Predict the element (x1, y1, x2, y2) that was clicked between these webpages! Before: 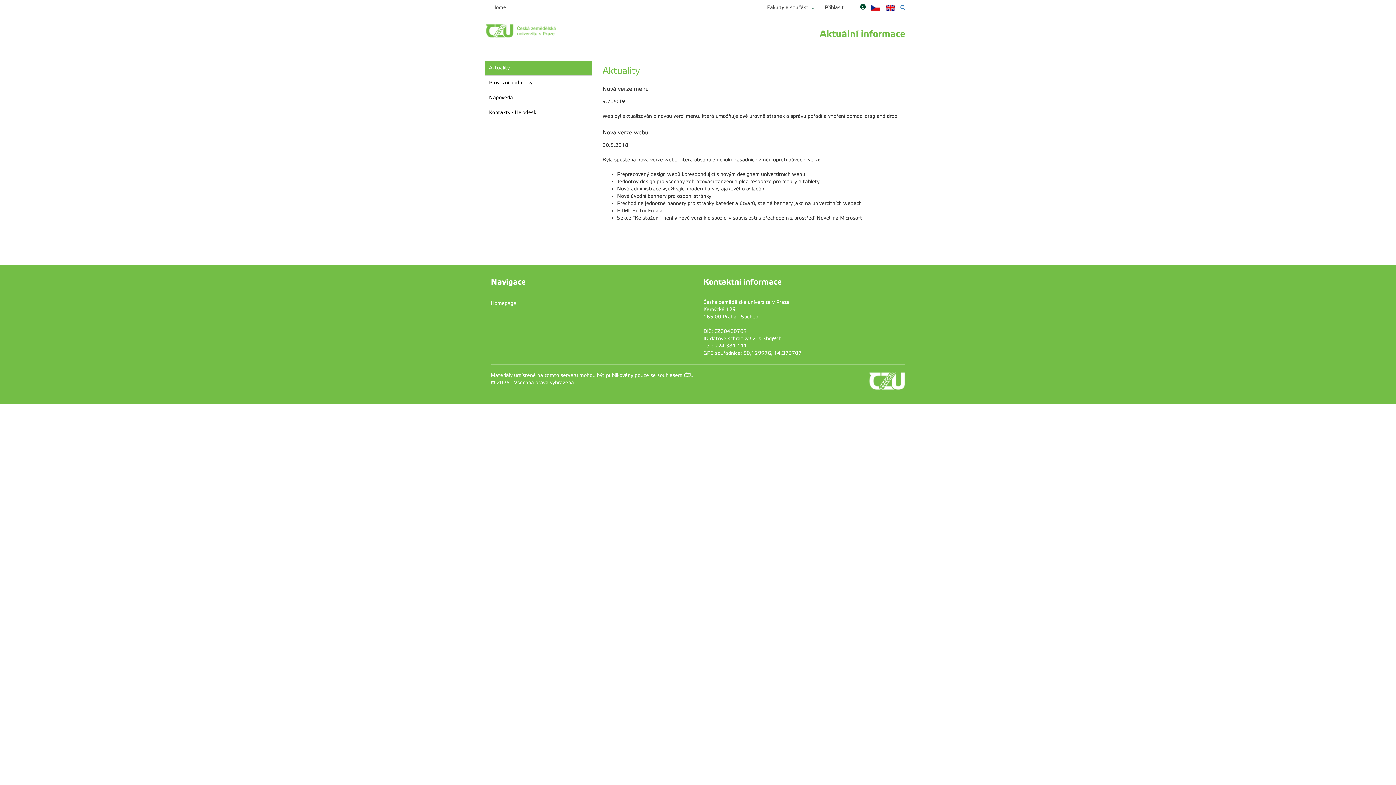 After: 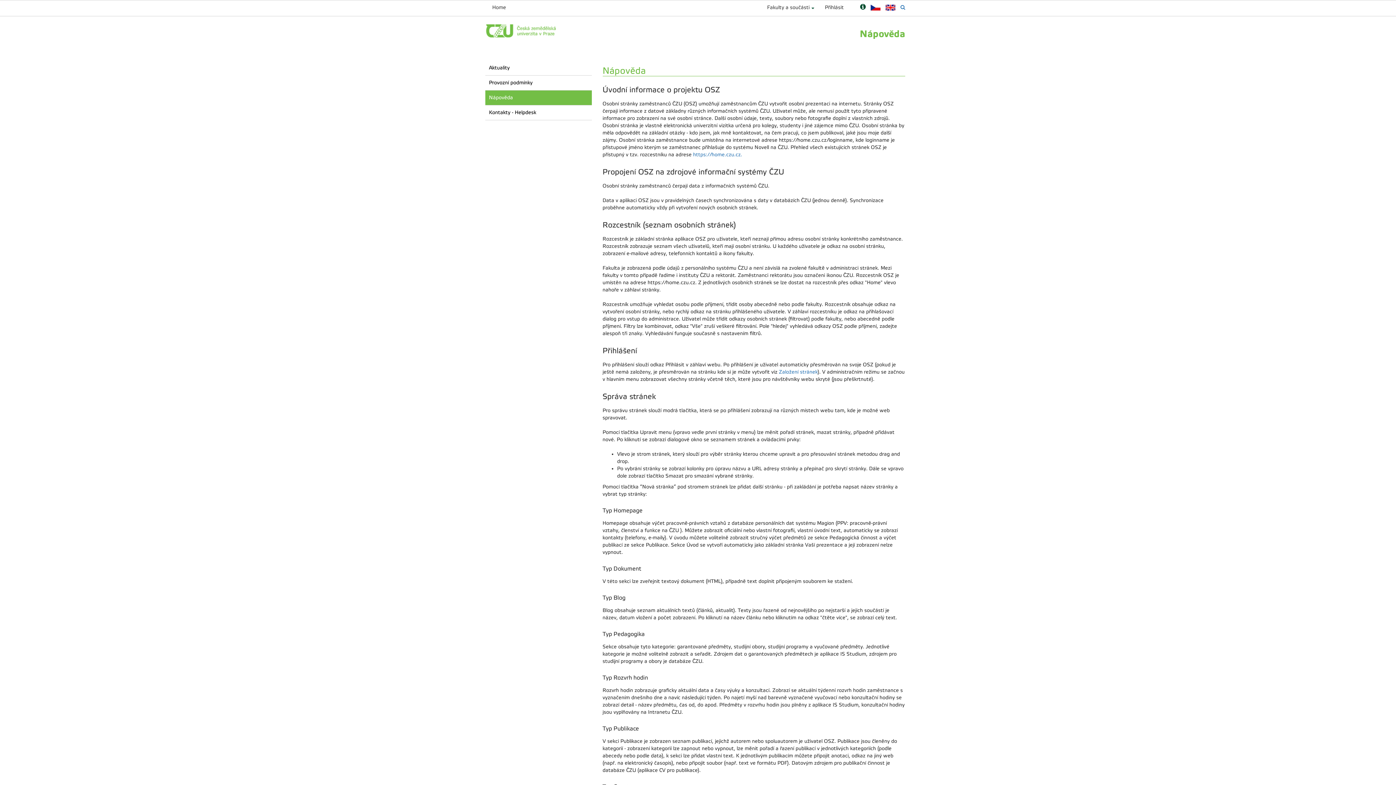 Action: bbox: (485, 90, 591, 105) label: Nápověda